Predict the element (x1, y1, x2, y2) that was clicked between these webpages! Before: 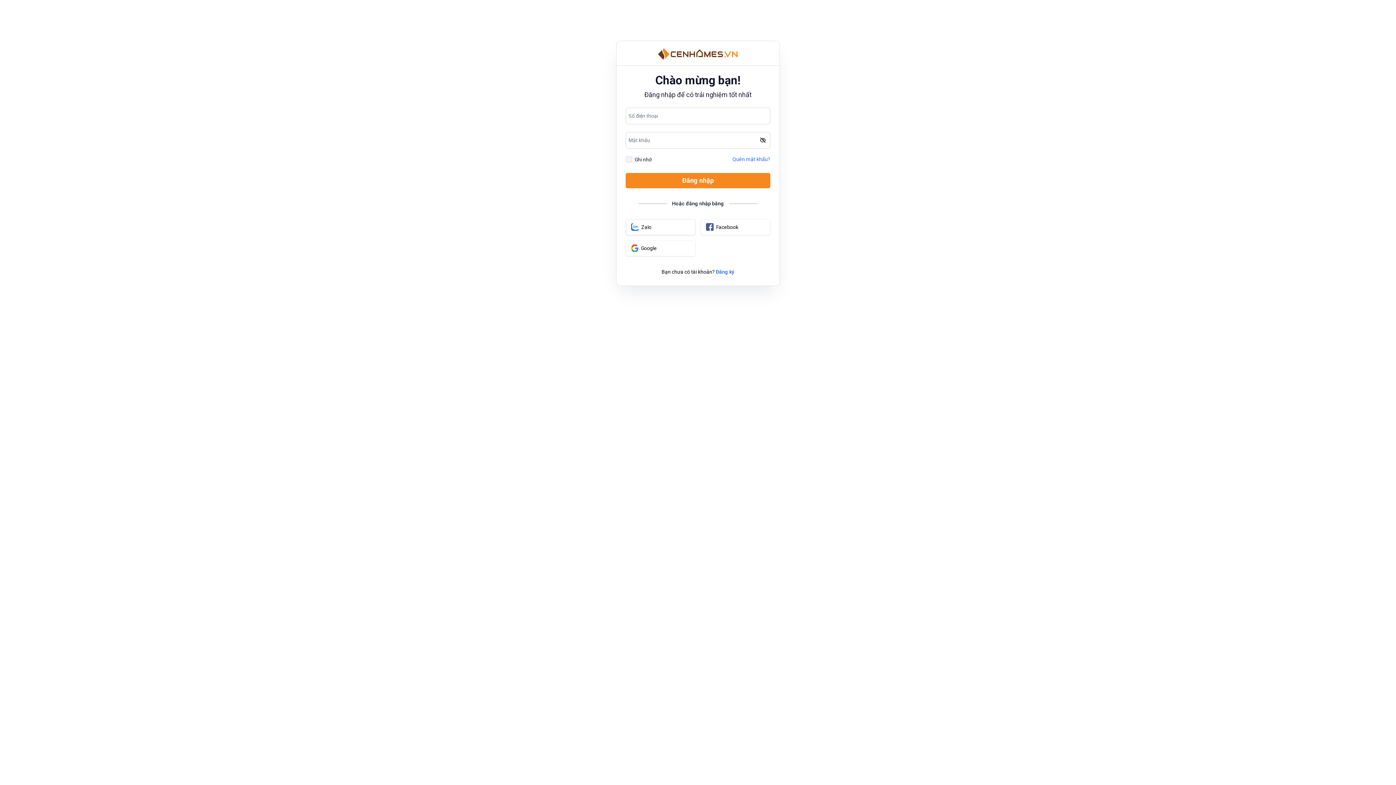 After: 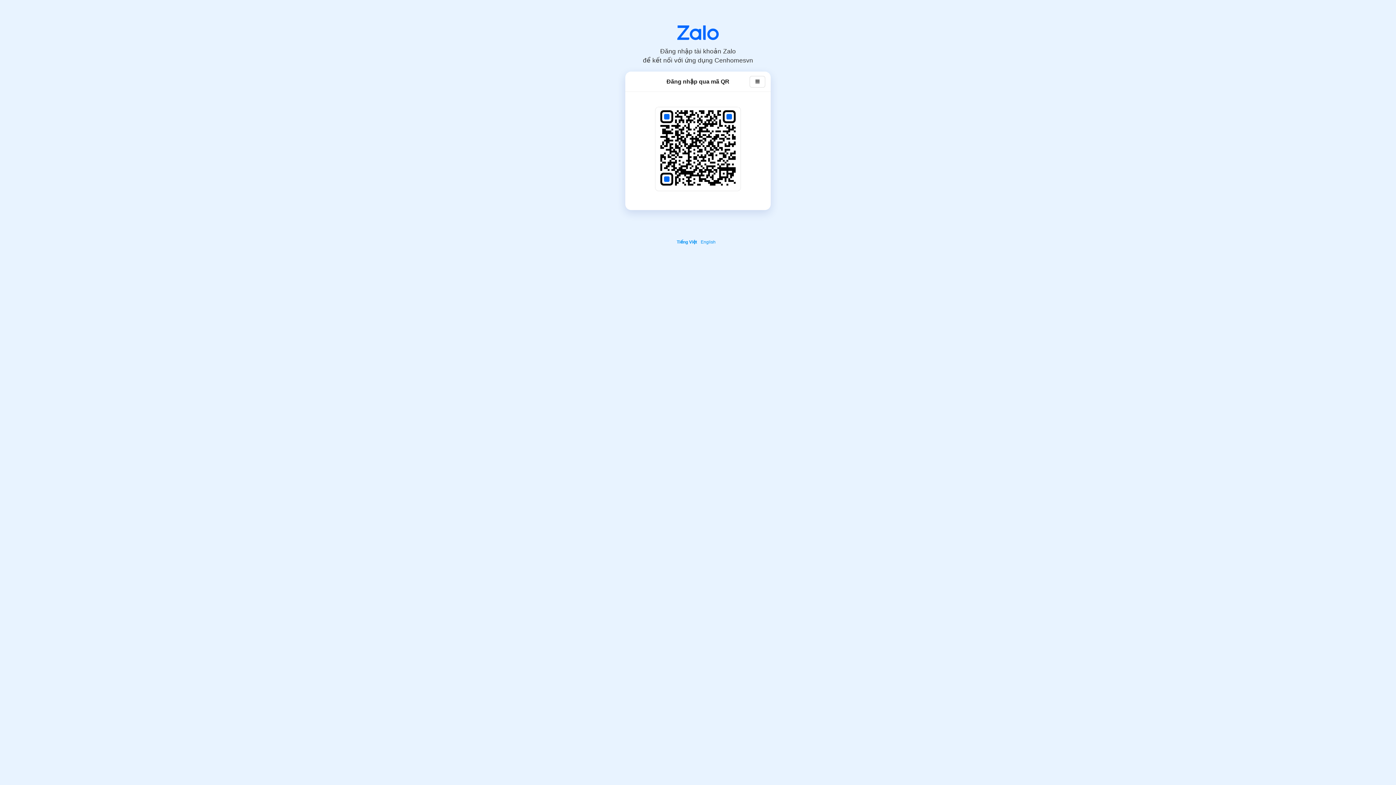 Action: label: Zalo bbox: (625, 219, 695, 235)